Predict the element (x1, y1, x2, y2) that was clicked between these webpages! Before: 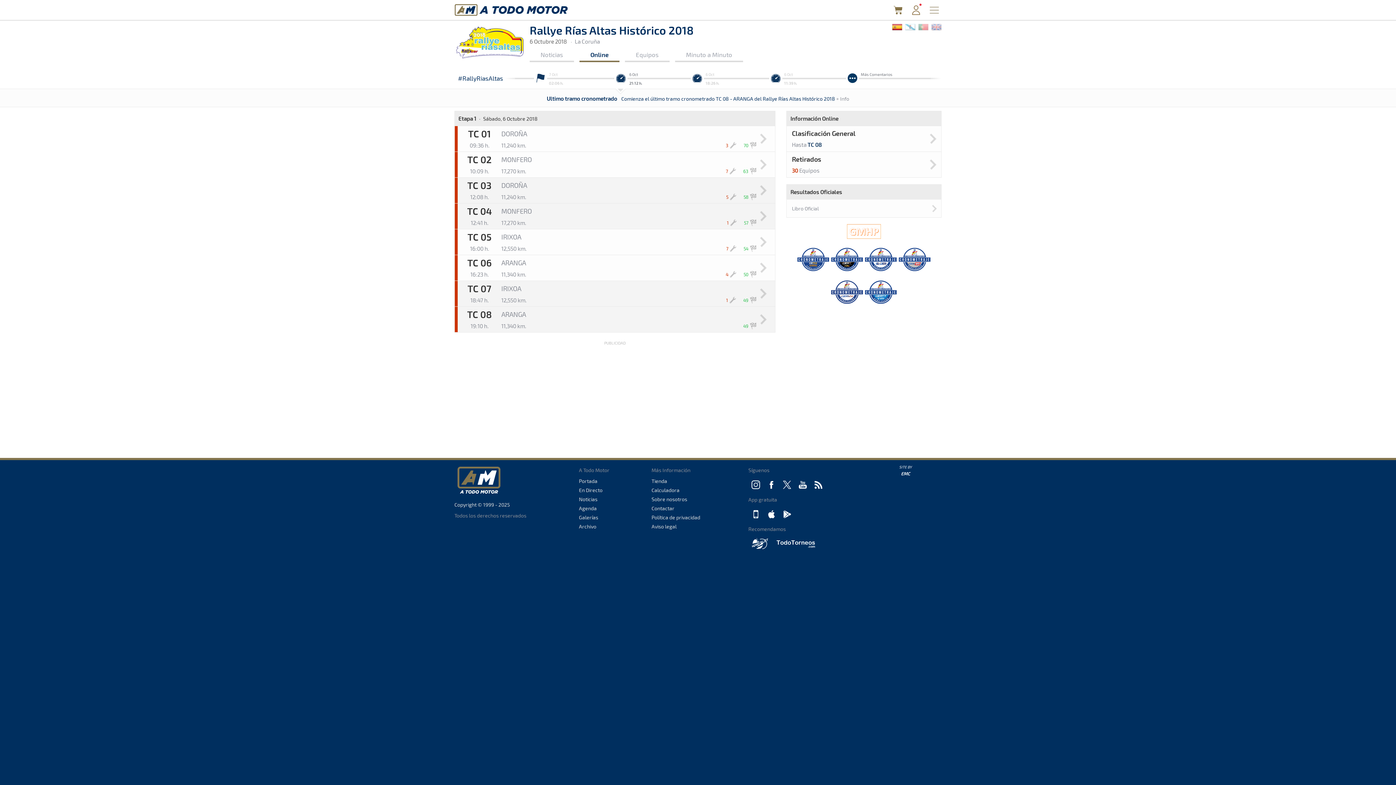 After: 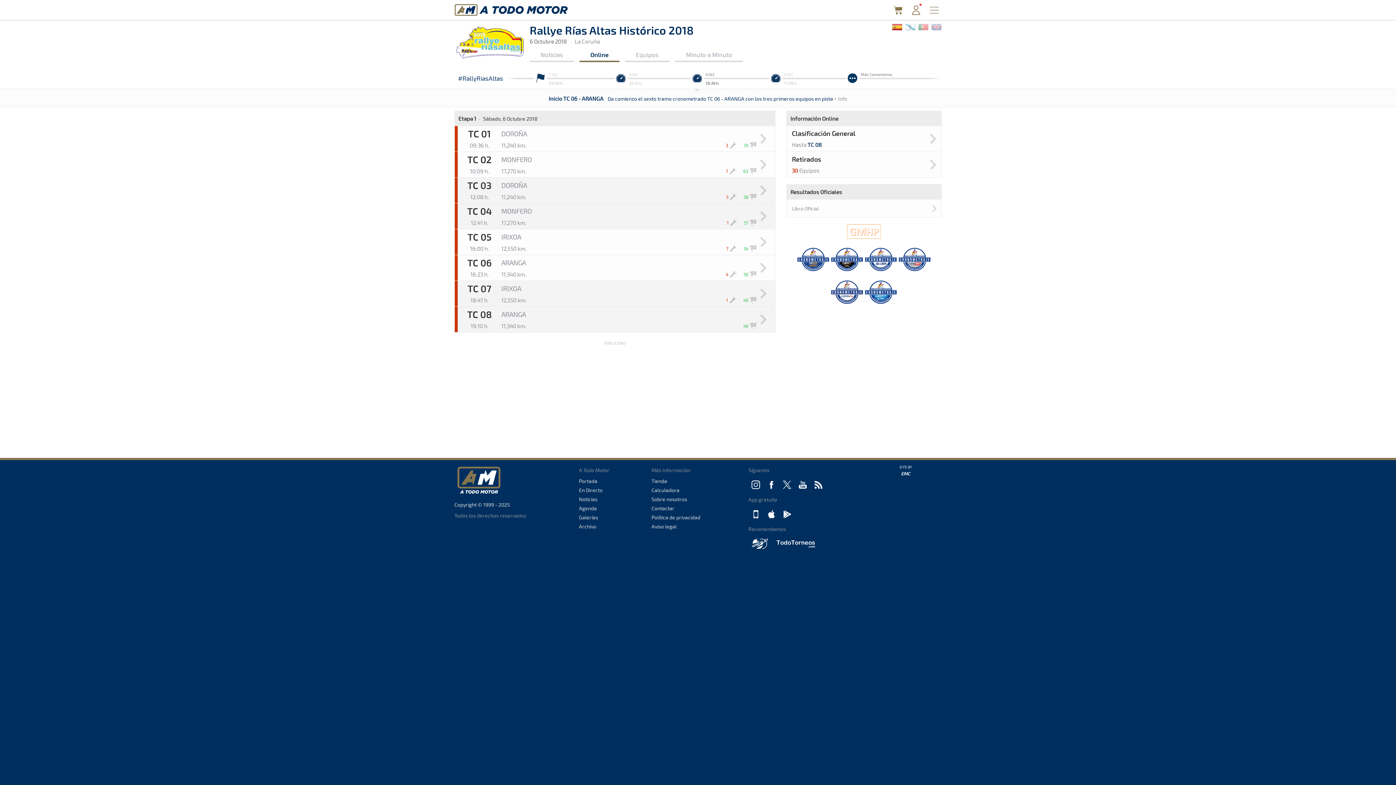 Action: bbox: (890, 23, 902, 29)